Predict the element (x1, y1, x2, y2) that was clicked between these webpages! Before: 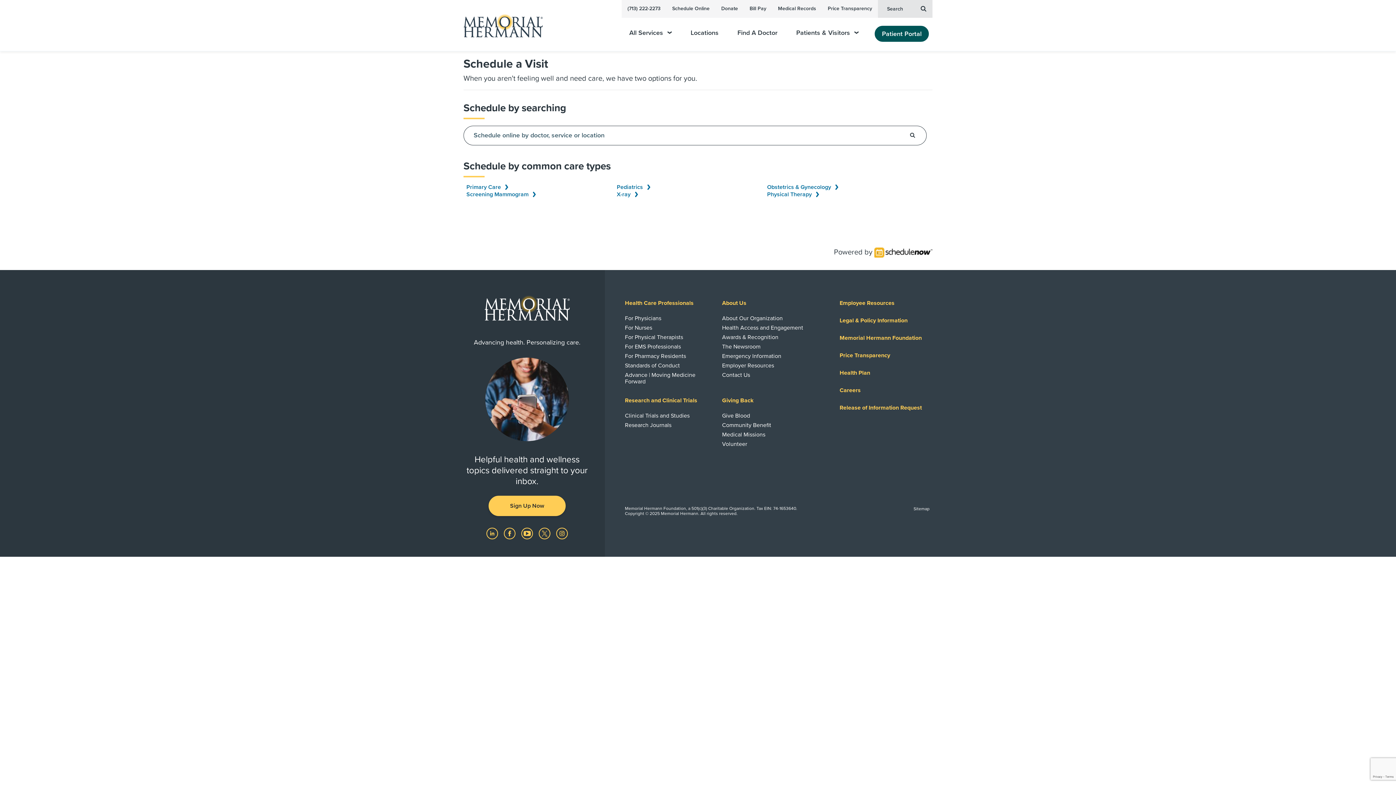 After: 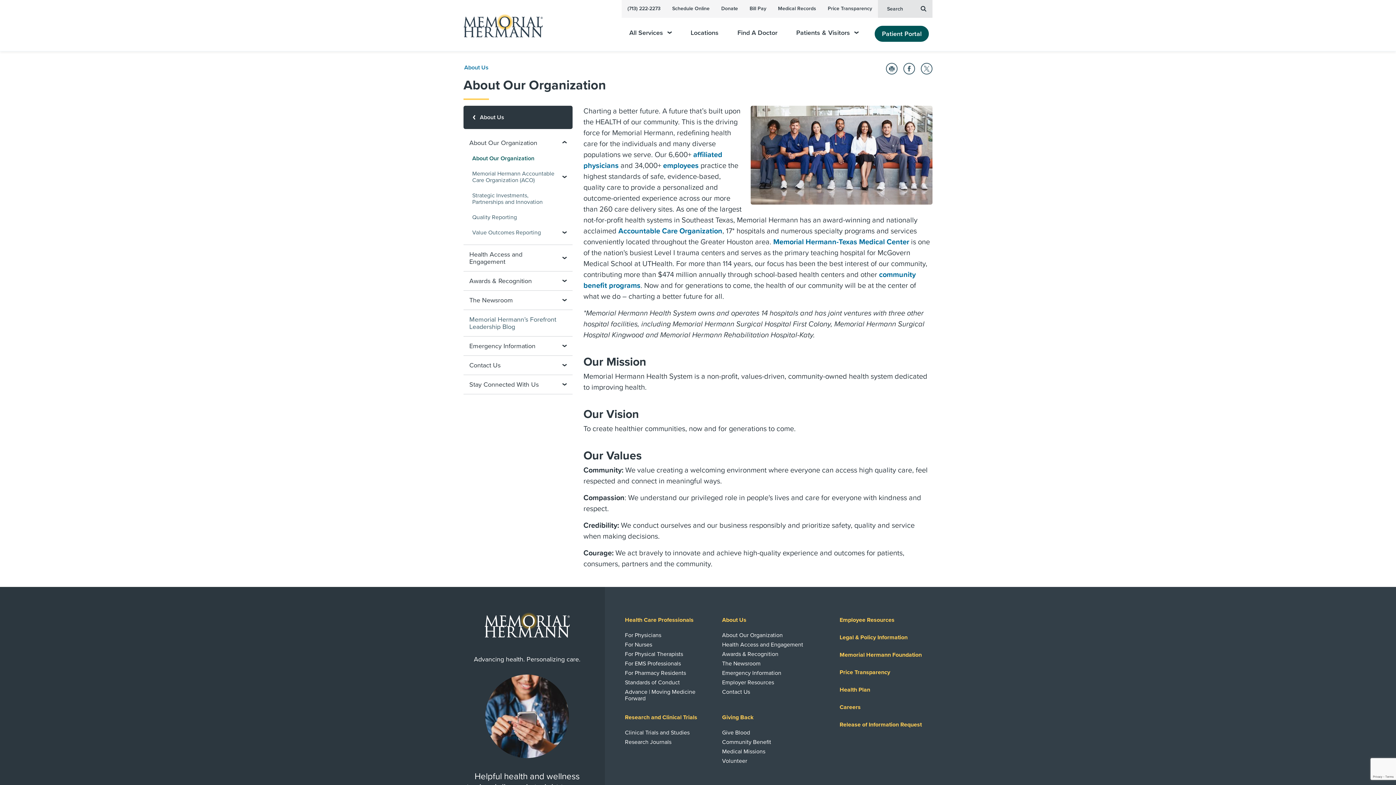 Action: label: About Our Organization bbox: (722, 315, 810, 321)